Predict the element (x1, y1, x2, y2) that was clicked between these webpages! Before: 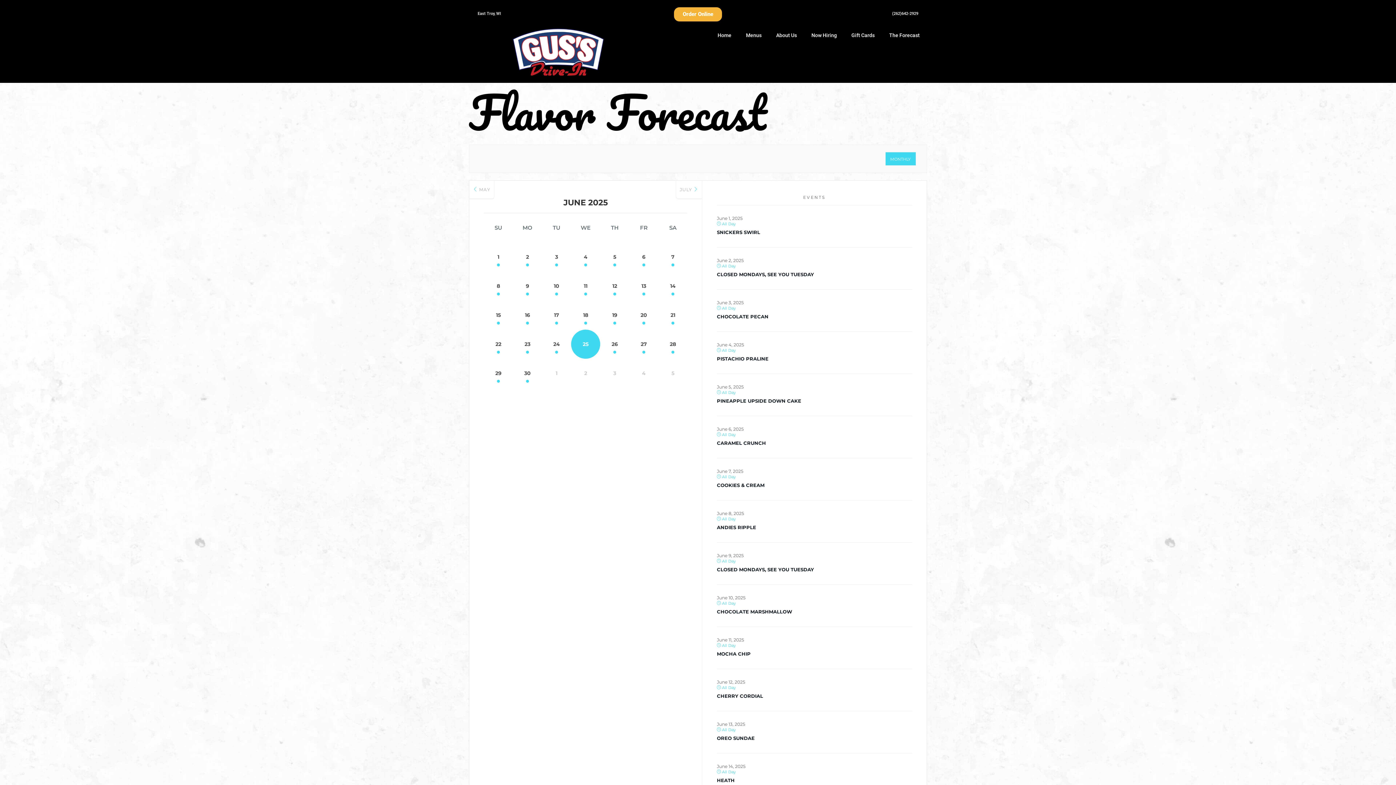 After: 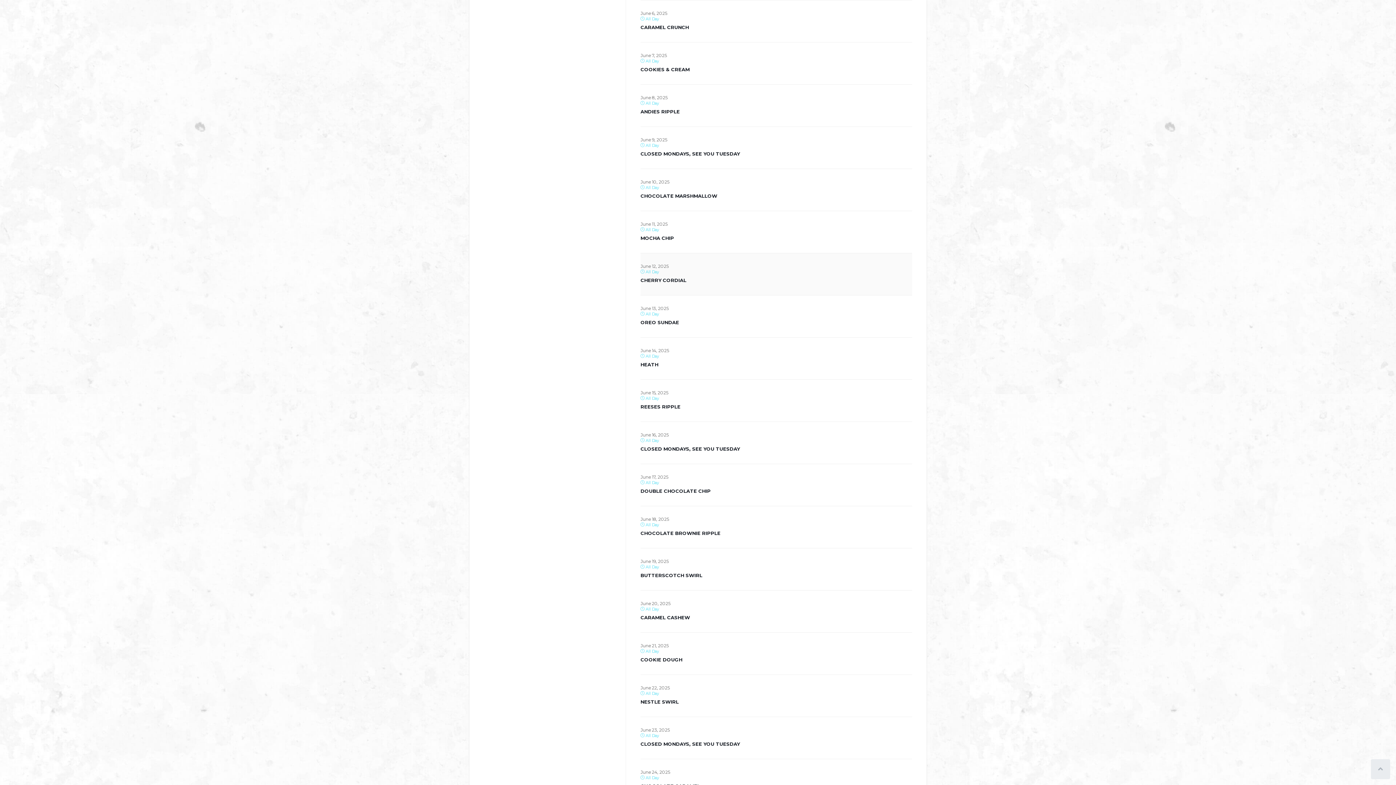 Action: bbox: (629, 242, 658, 271) label: 6